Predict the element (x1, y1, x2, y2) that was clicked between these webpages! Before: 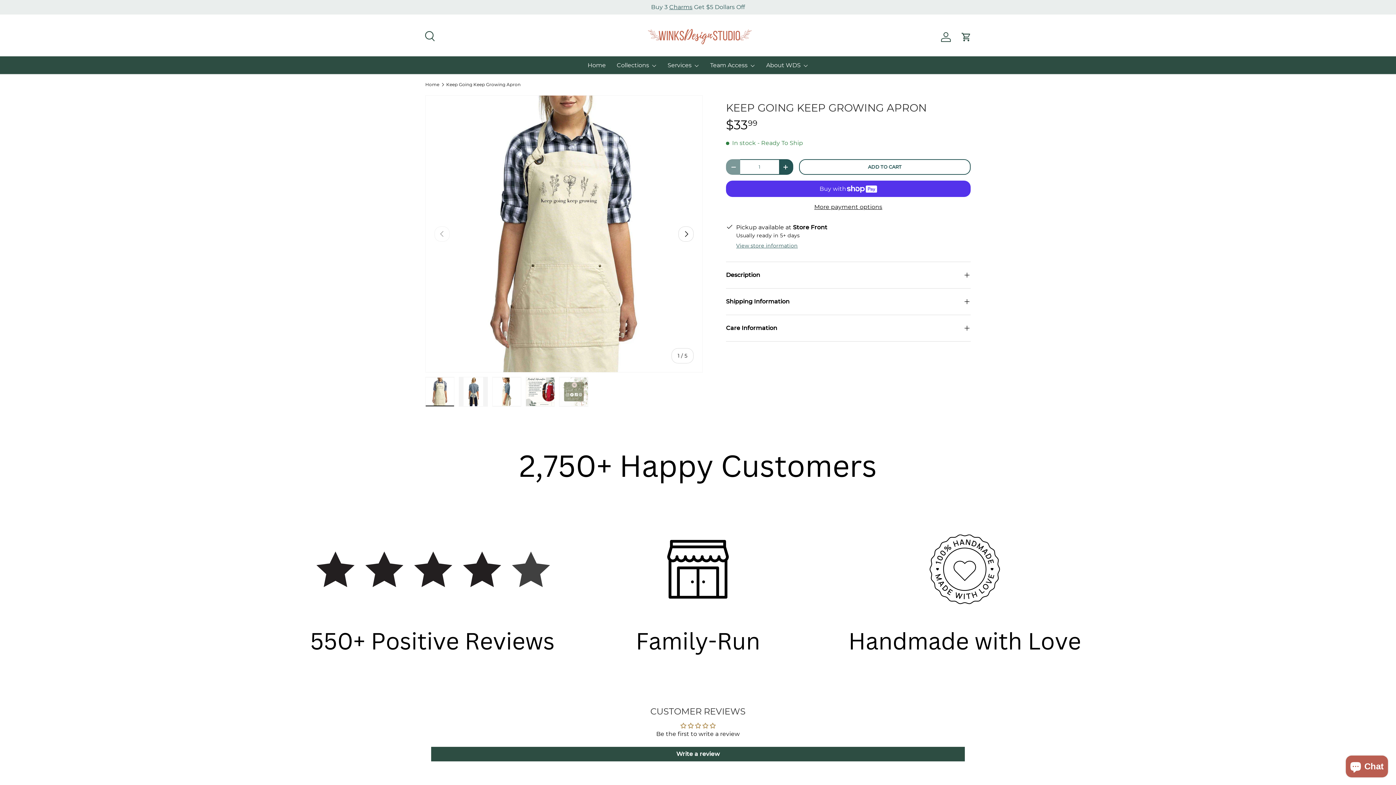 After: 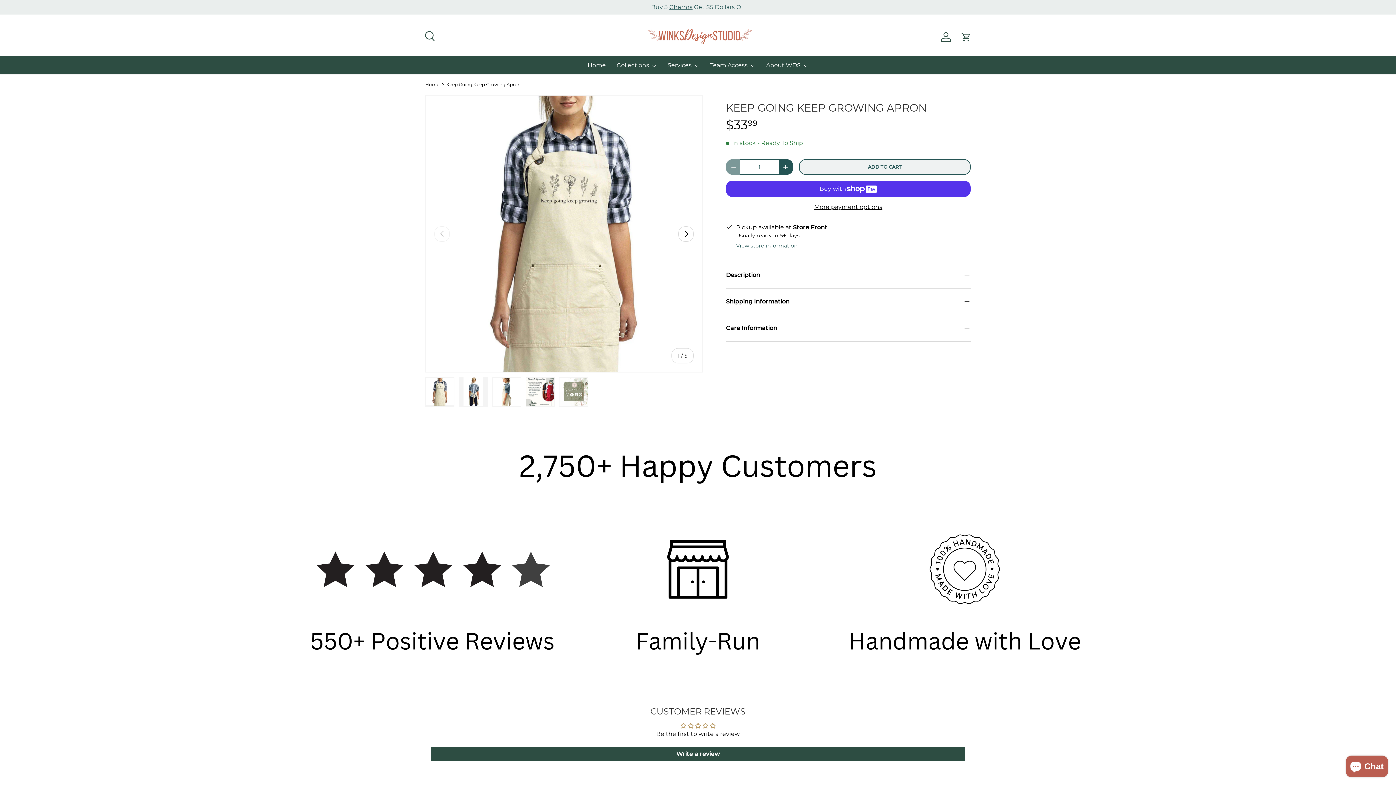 Action: bbox: (799, 159, 970, 174) label: ADD TO CART